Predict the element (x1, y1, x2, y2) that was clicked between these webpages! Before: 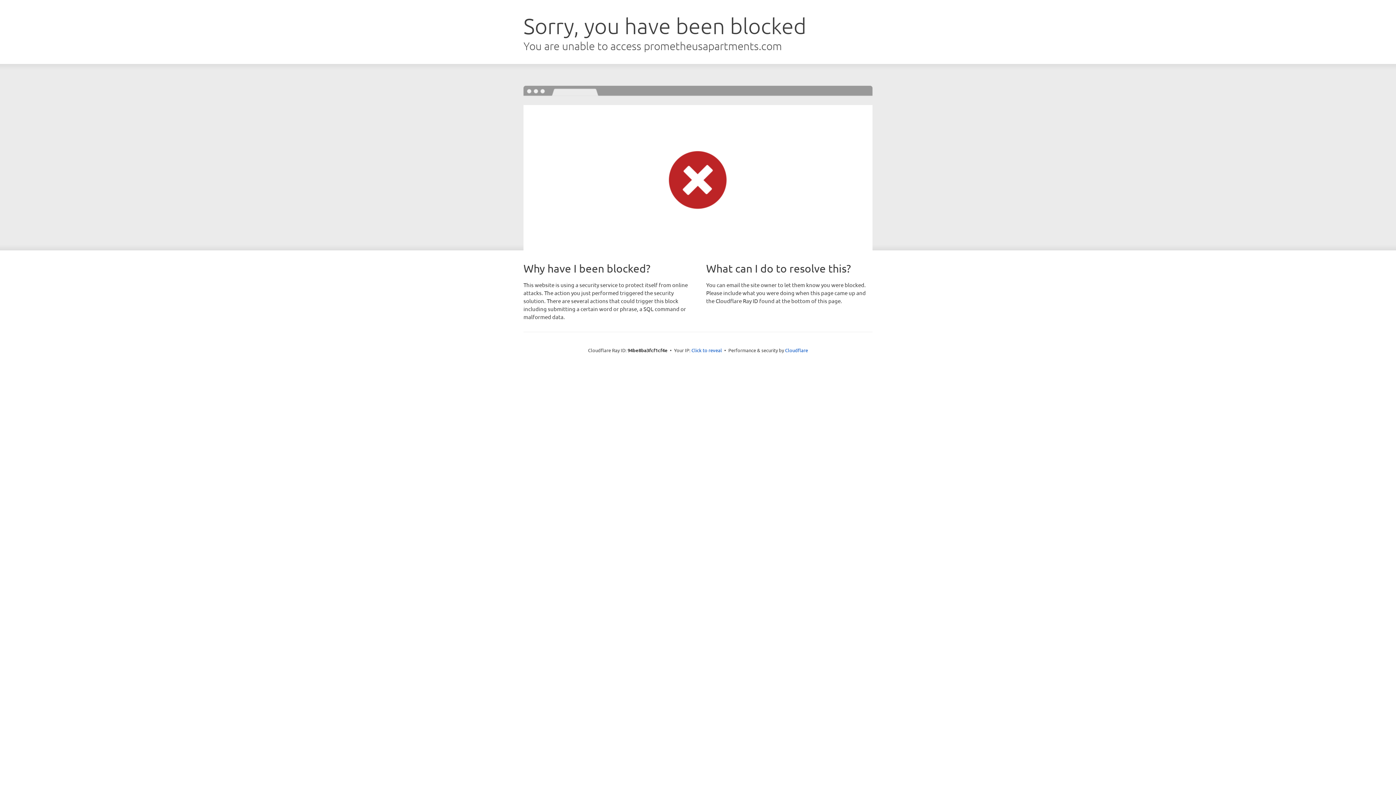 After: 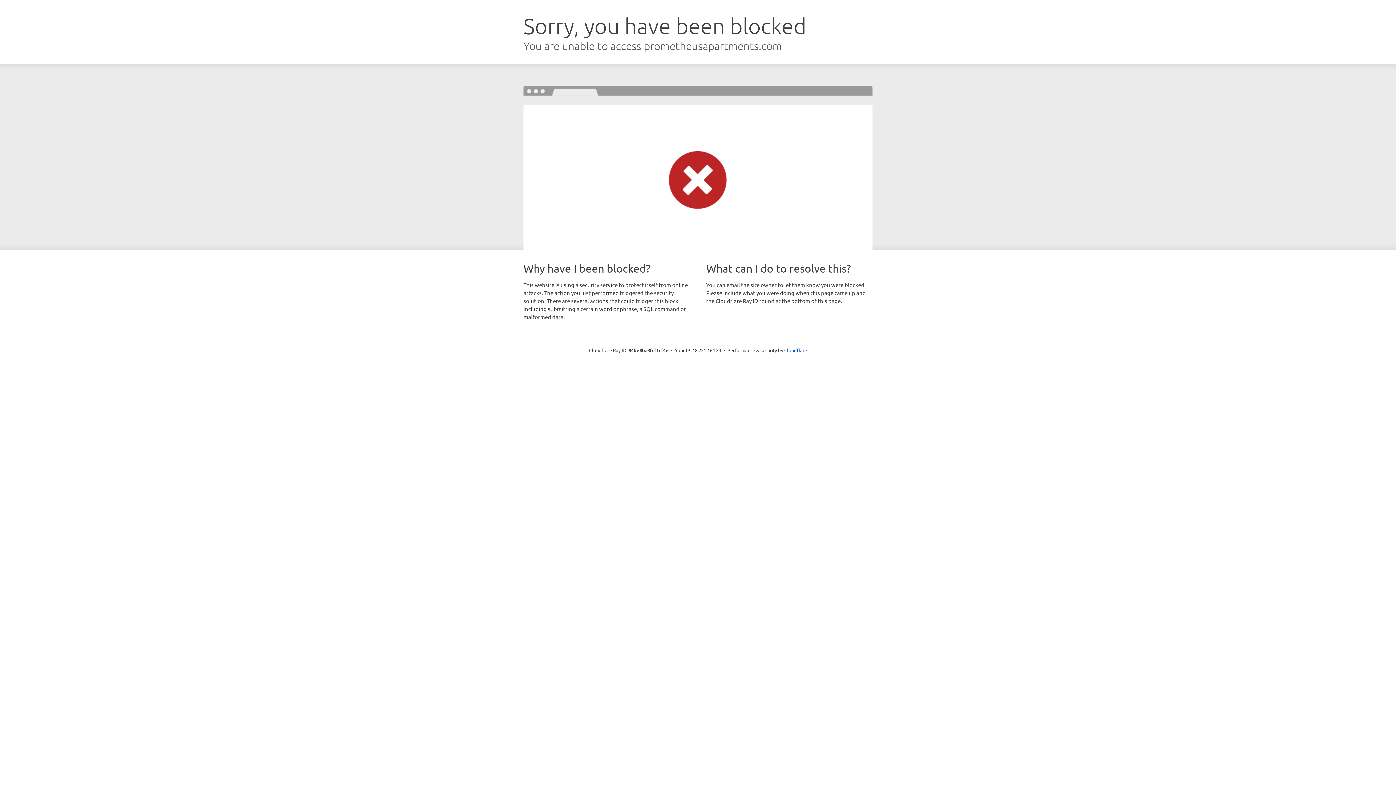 Action: label: Click to reveal bbox: (691, 346, 722, 353)